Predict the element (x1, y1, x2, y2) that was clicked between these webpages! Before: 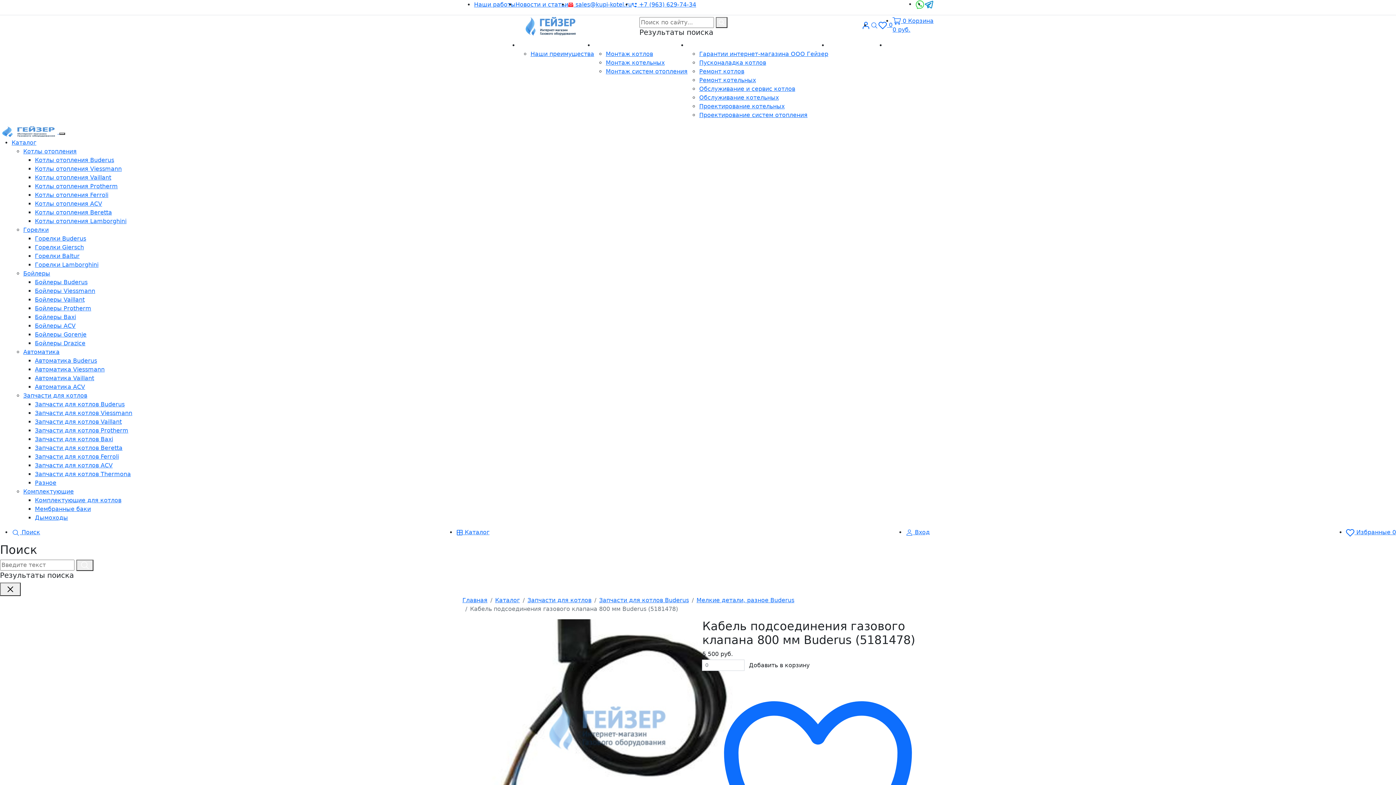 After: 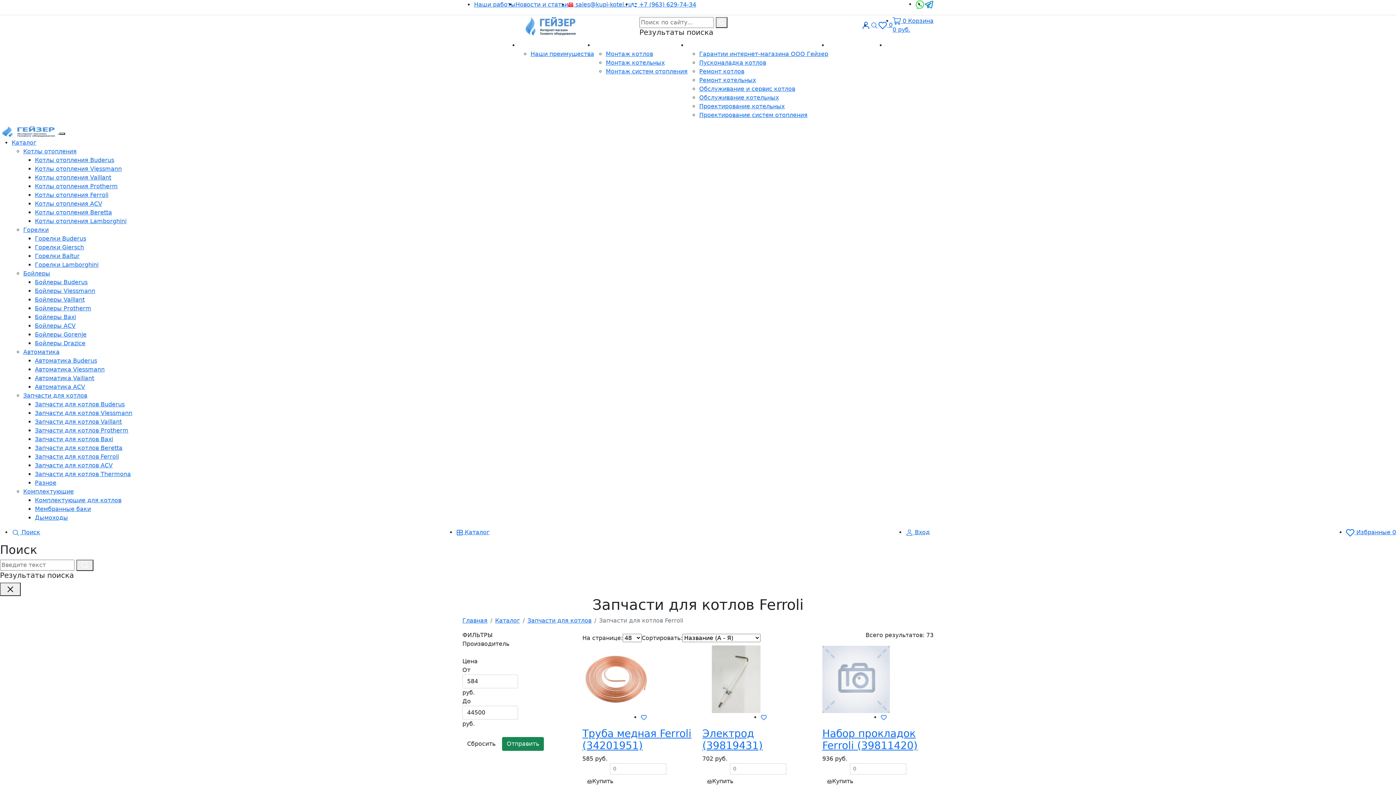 Action: label: Запчасти для котлов Ferroli bbox: (34, 453, 118, 460)